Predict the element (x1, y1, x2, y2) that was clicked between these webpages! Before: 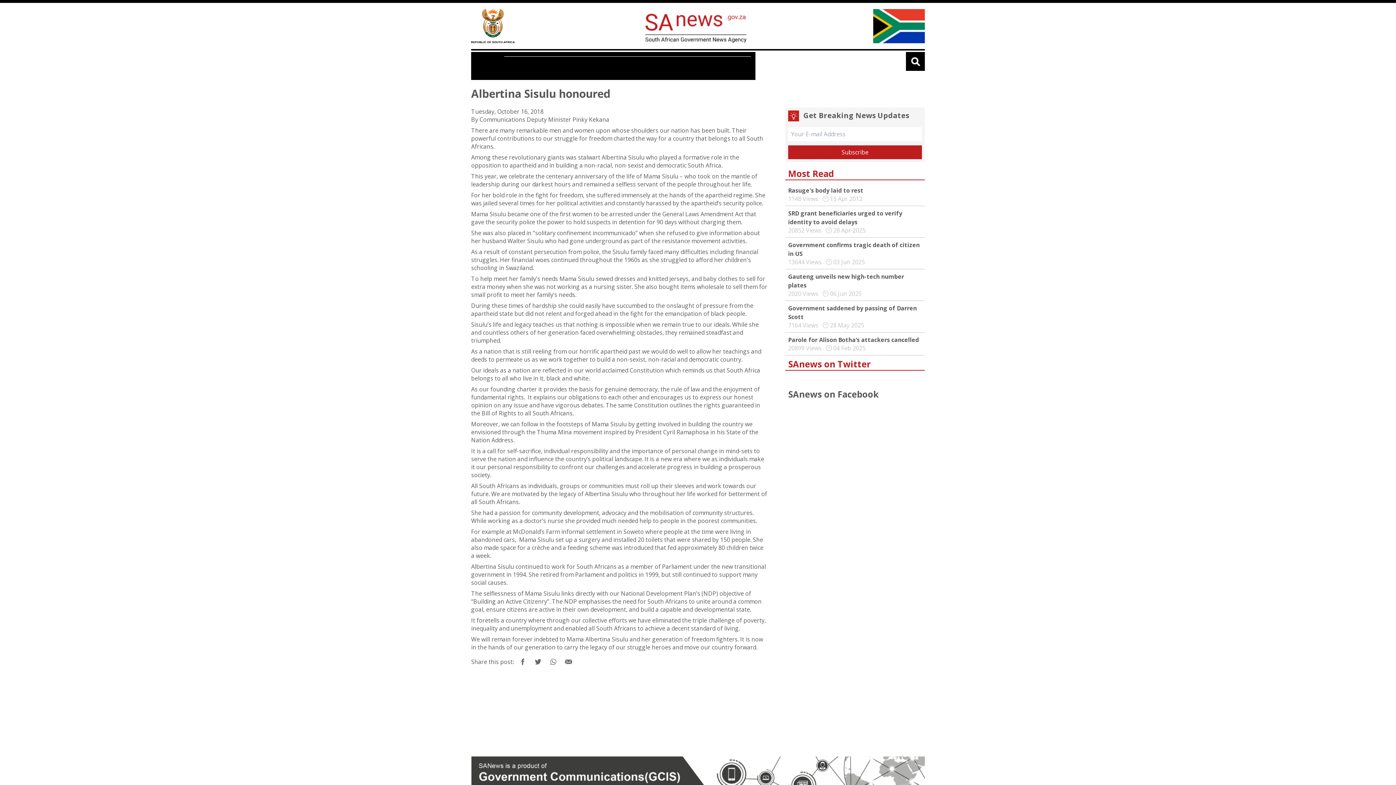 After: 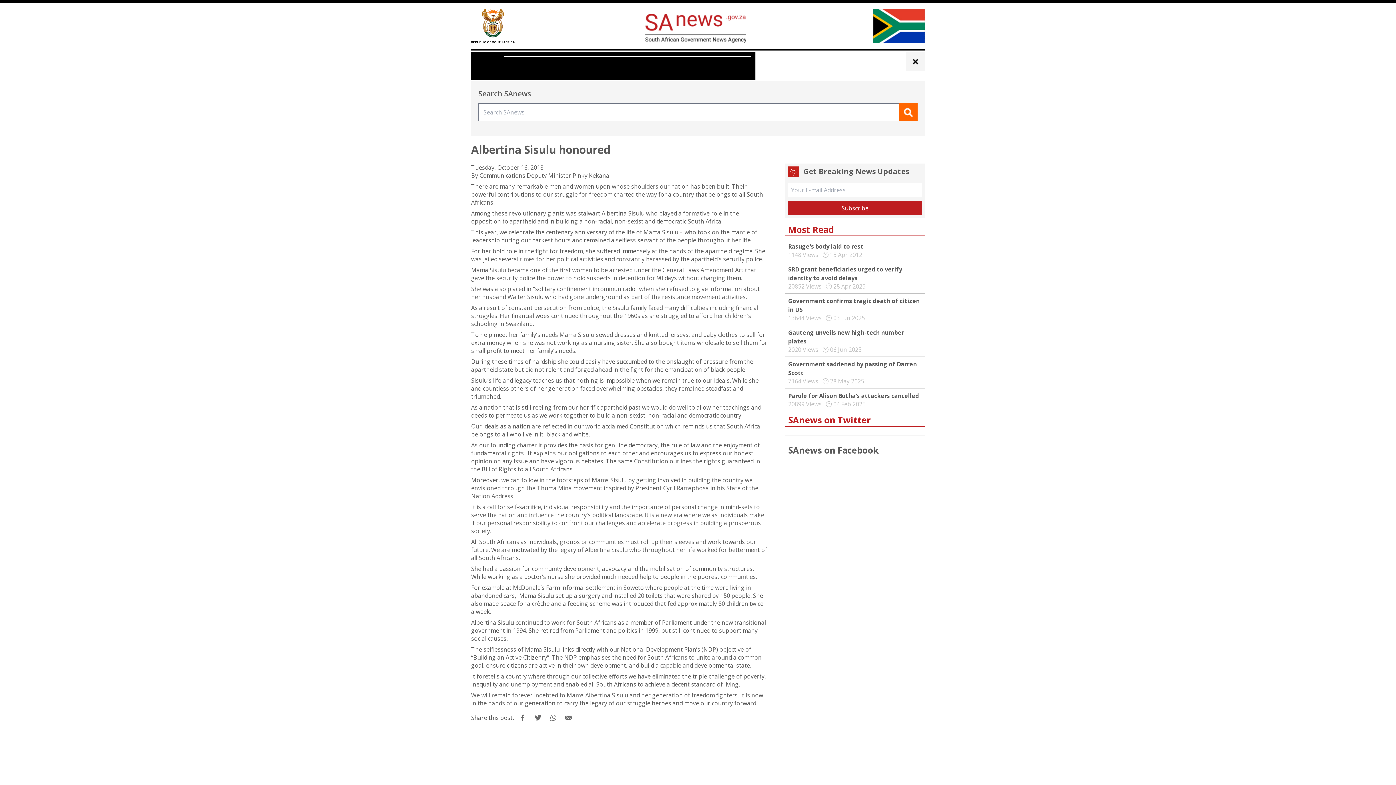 Action: bbox: (906, 52, 925, 71)